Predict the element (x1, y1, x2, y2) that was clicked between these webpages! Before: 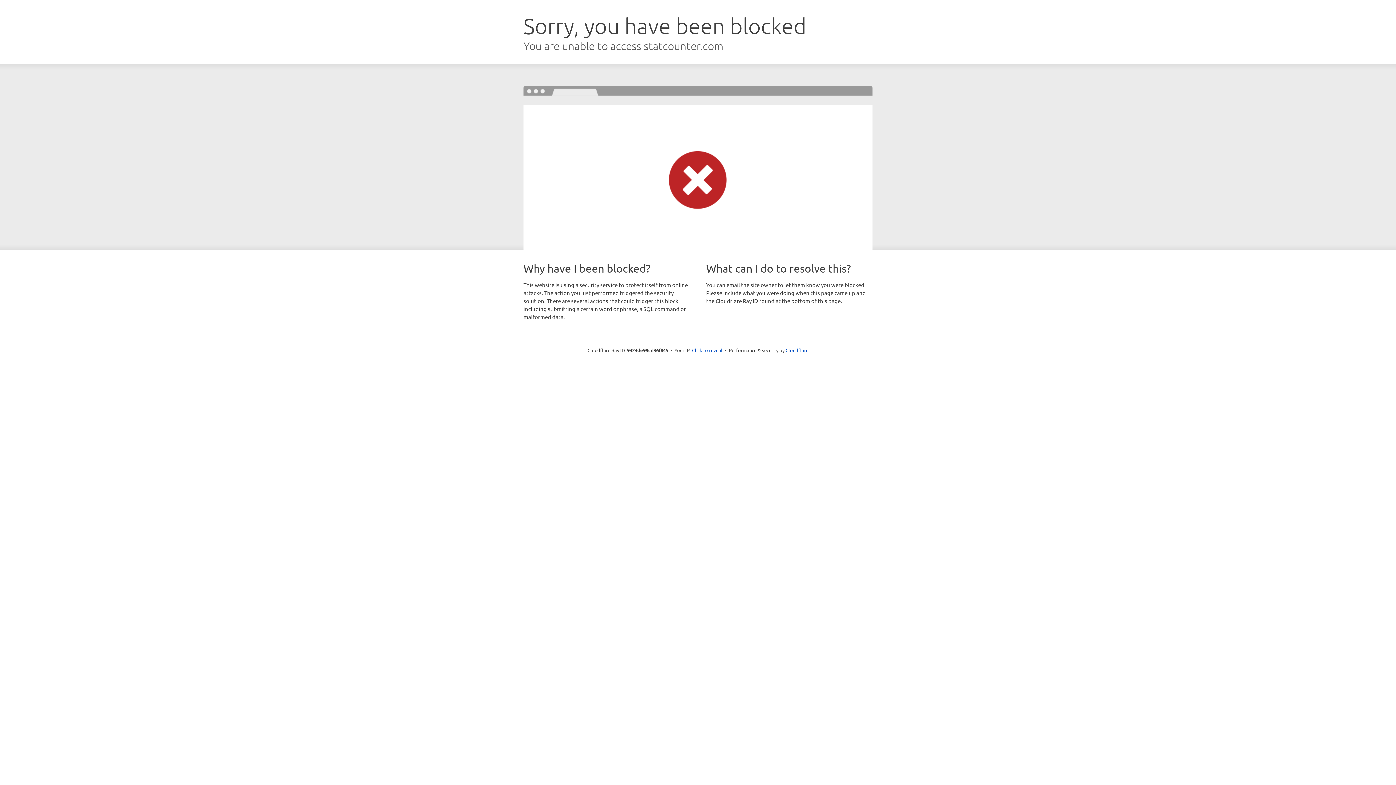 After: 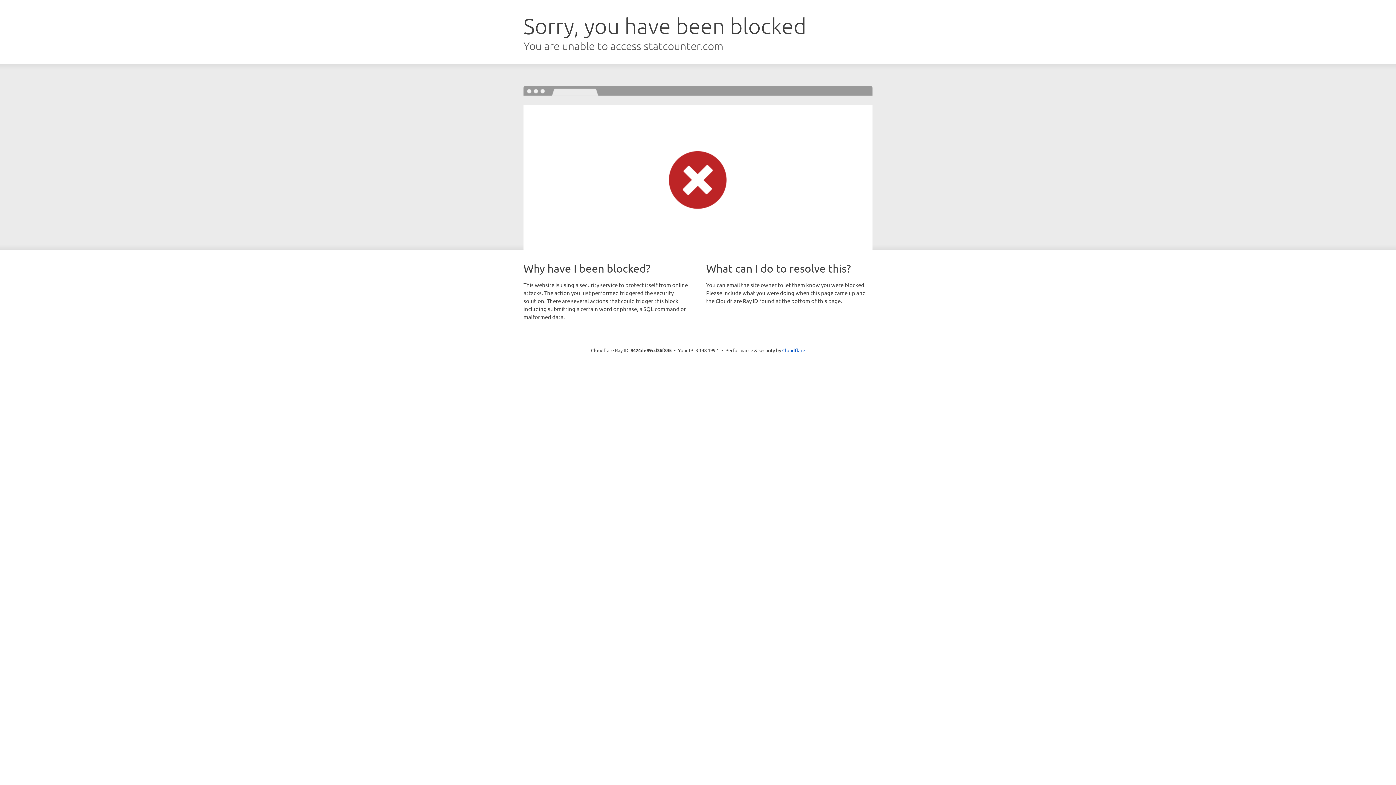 Action: bbox: (692, 346, 722, 353) label: Click to reveal